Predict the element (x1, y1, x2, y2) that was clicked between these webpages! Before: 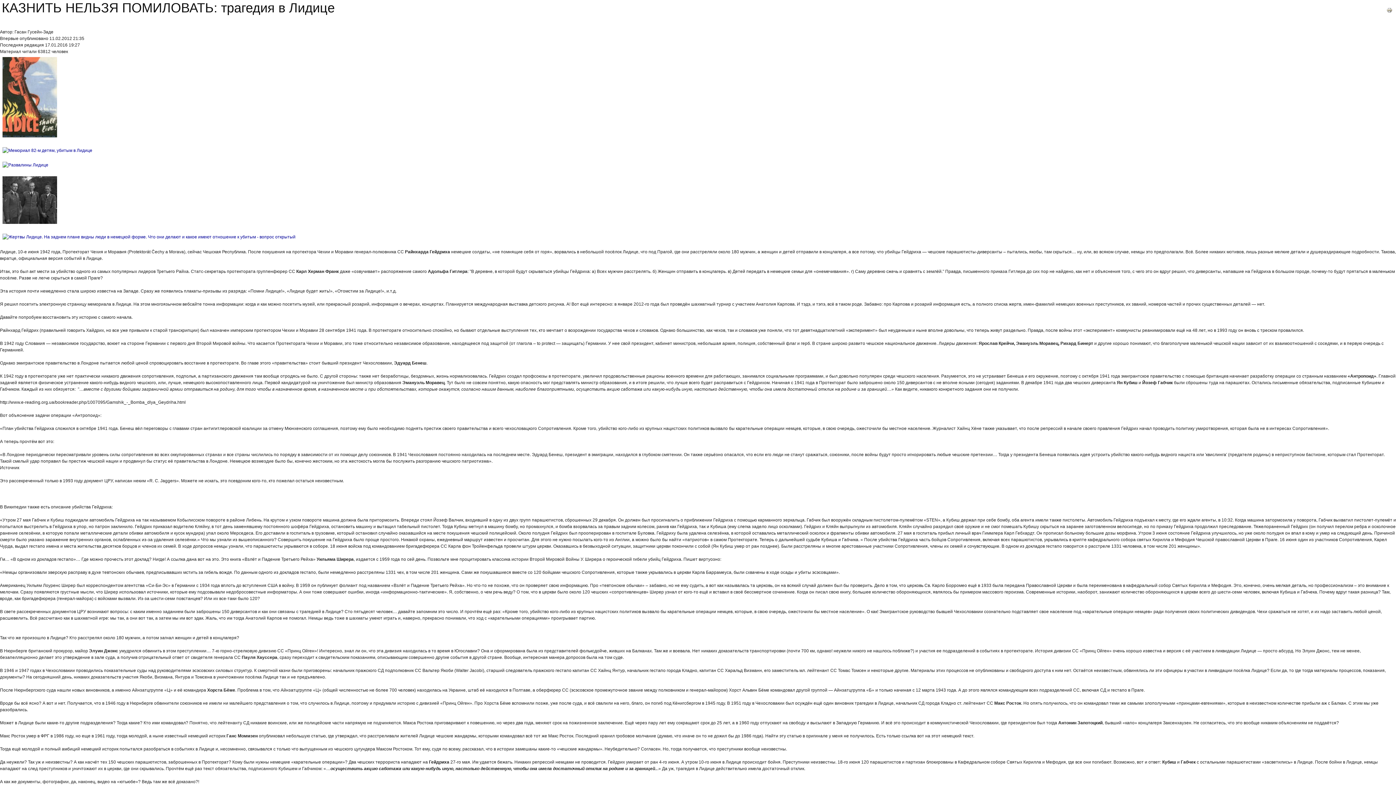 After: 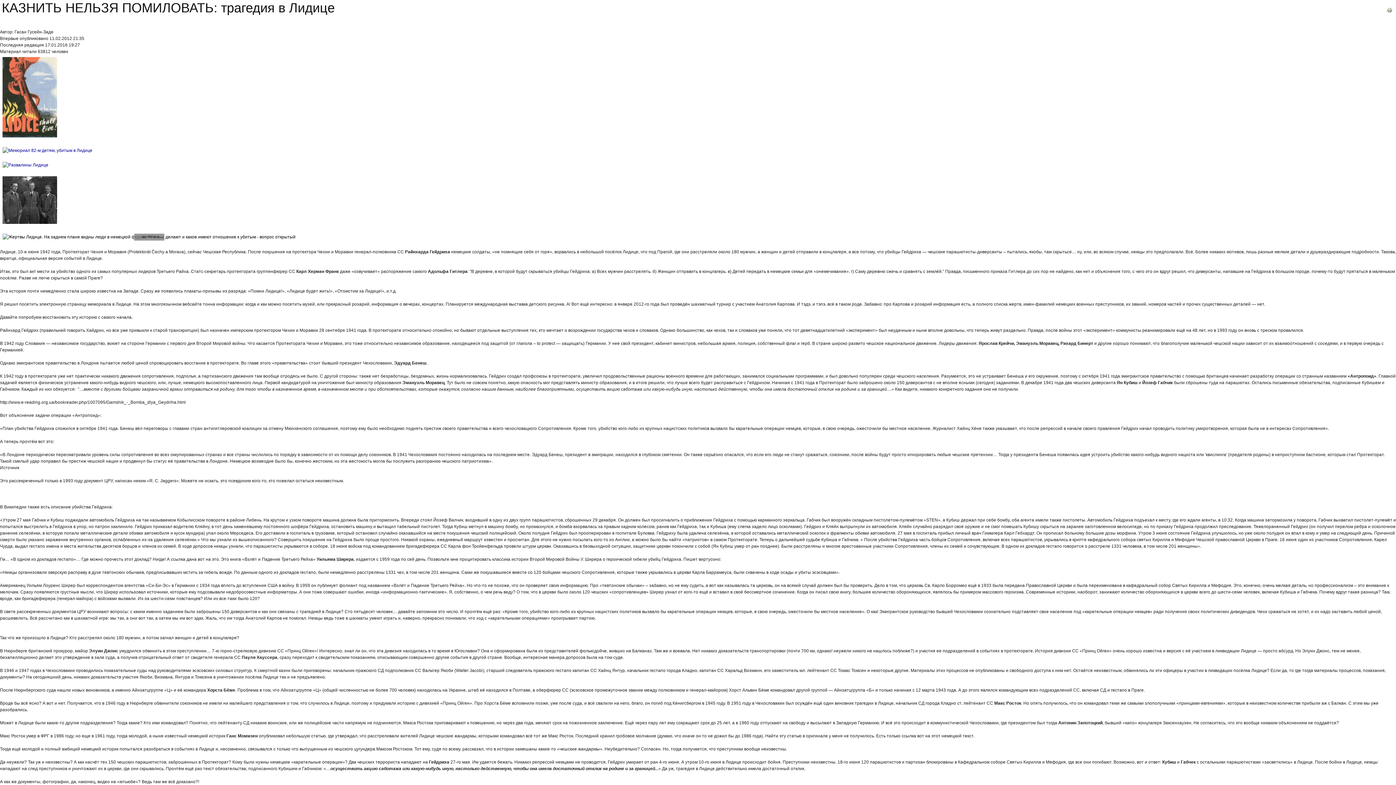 Action: bbox: (1, 234, 296, 239)